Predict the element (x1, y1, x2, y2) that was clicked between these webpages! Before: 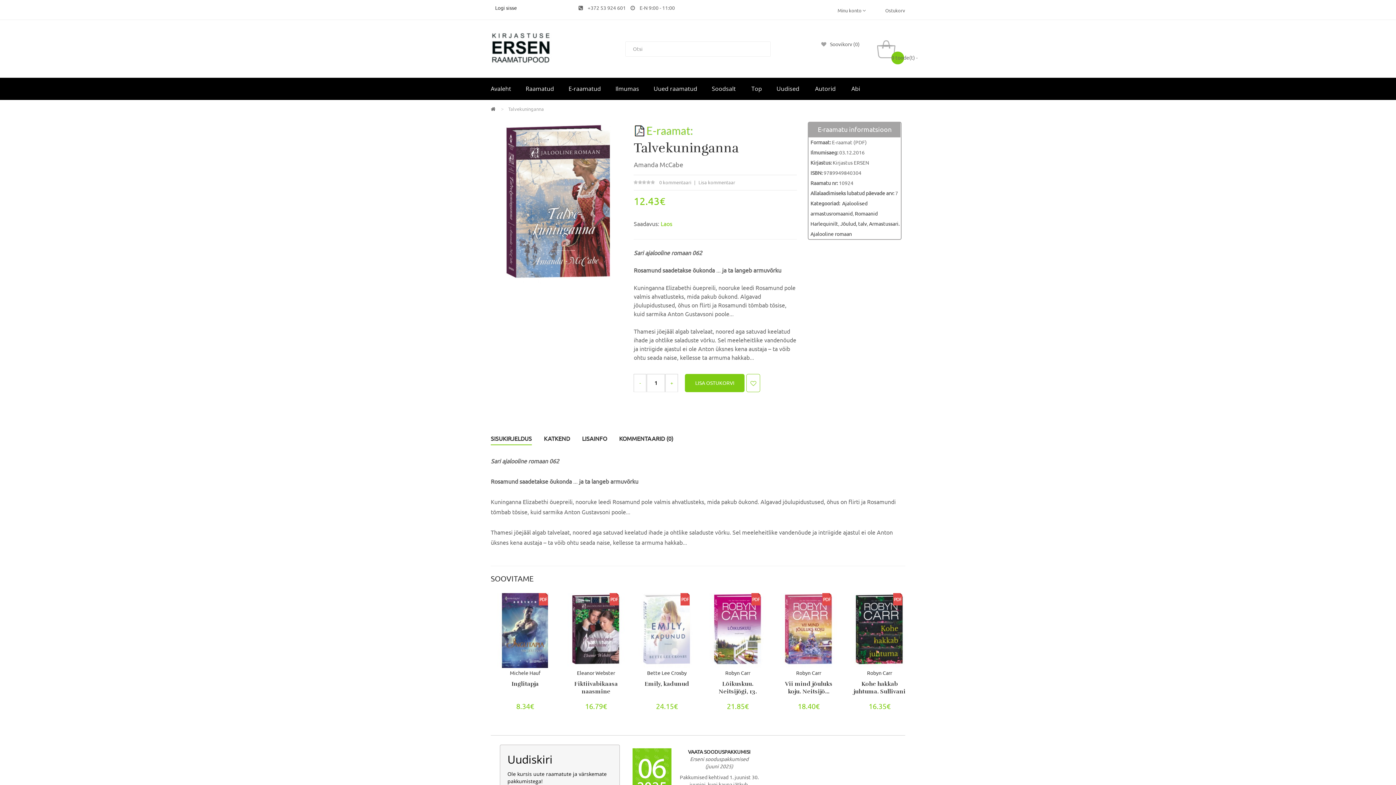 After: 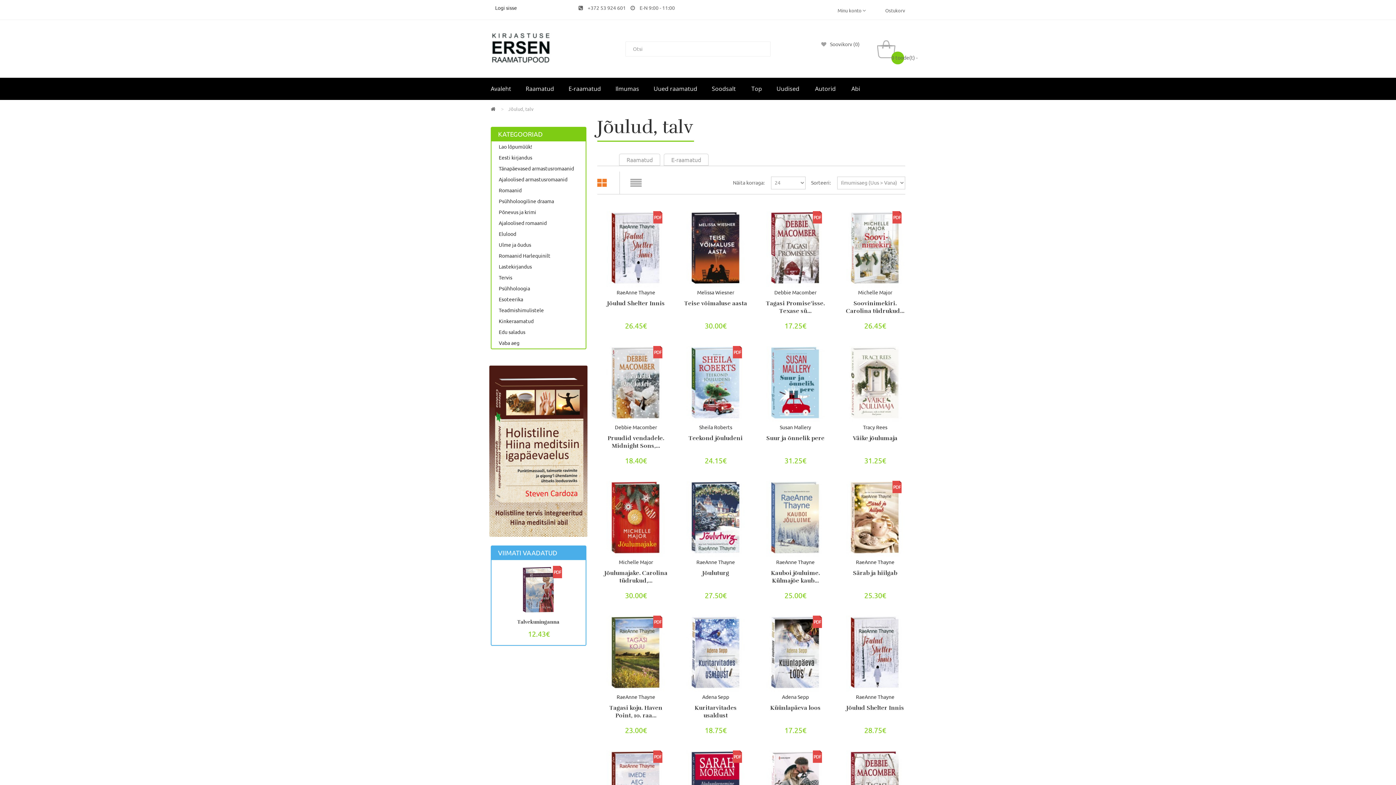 Action: bbox: (840, 221, 867, 226) label: Jõulud, talv